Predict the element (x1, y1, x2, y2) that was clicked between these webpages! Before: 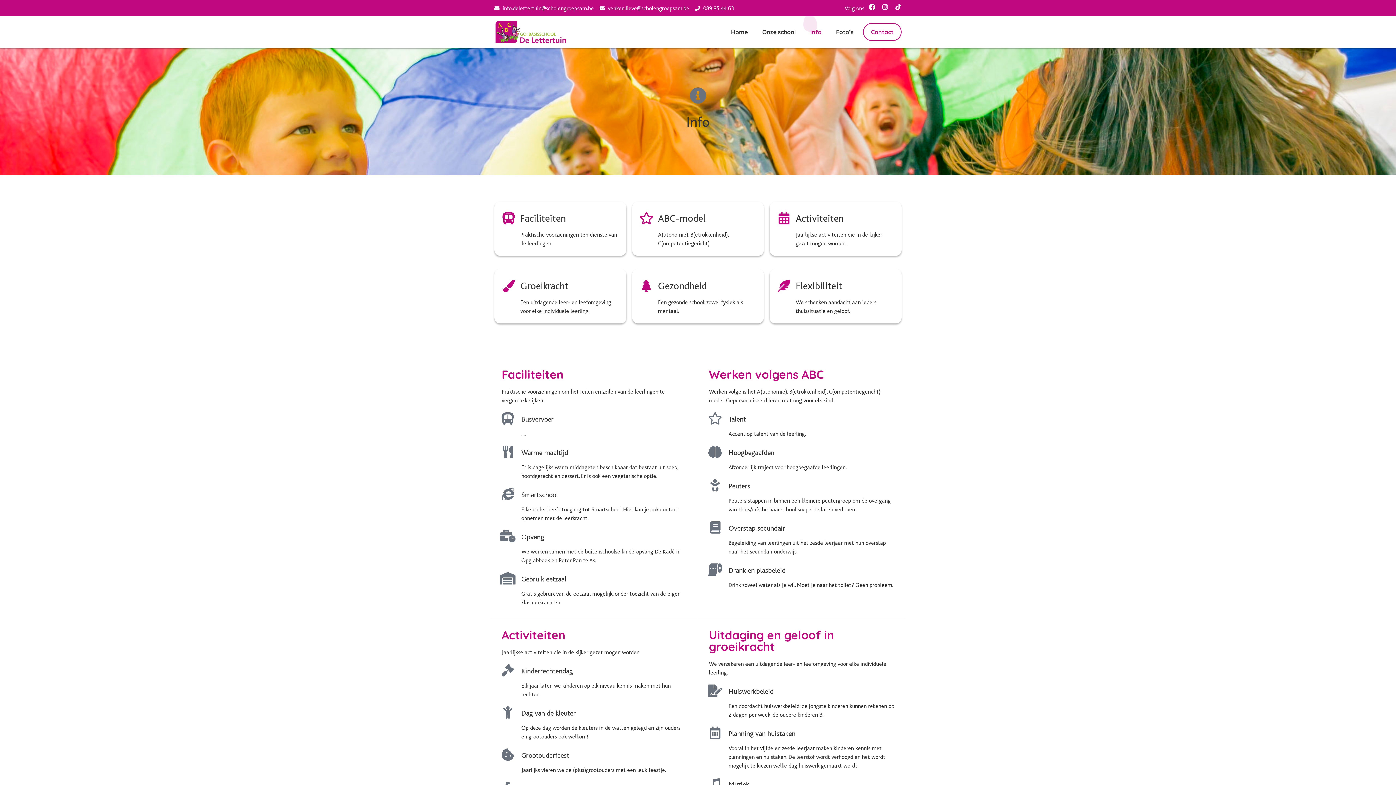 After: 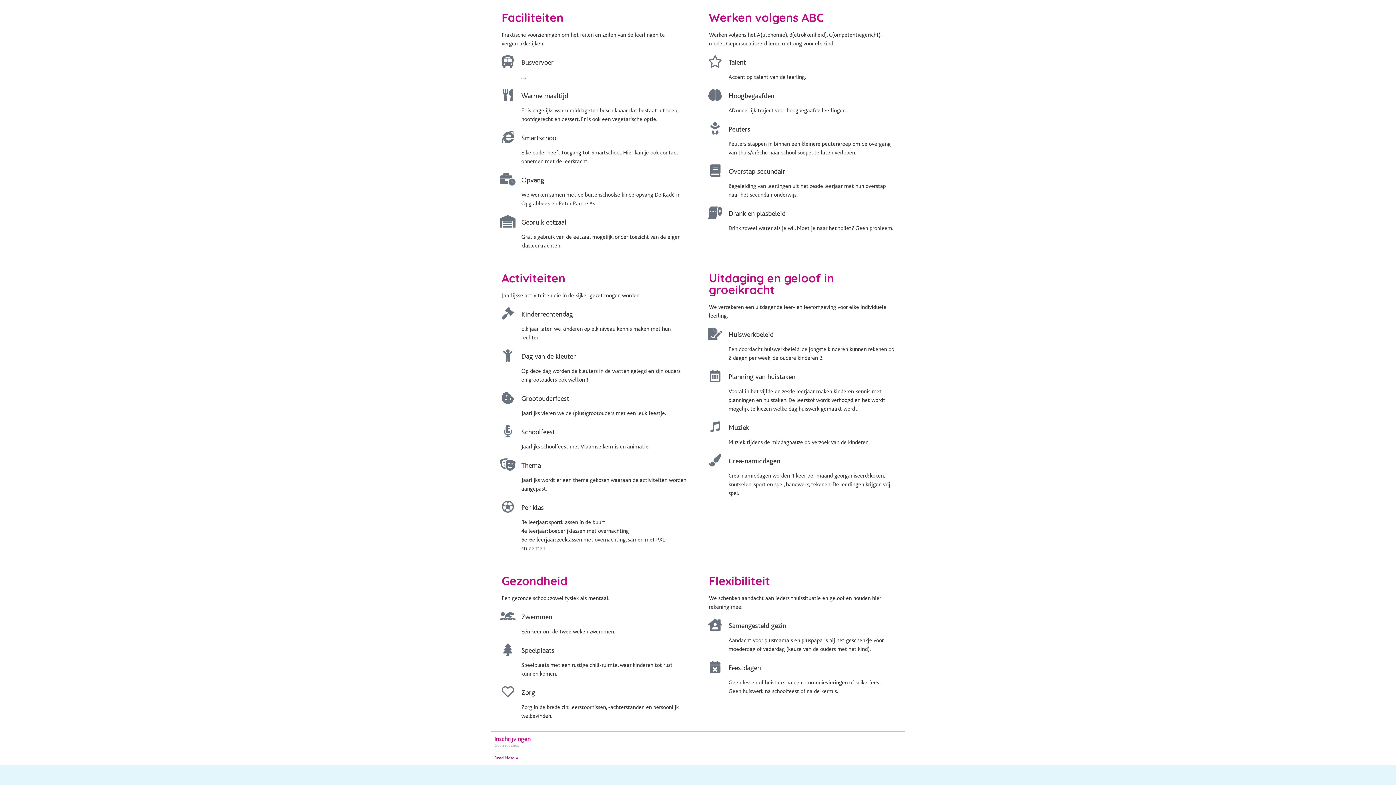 Action: label: Faciliteiten bbox: (502, 212, 515, 224)